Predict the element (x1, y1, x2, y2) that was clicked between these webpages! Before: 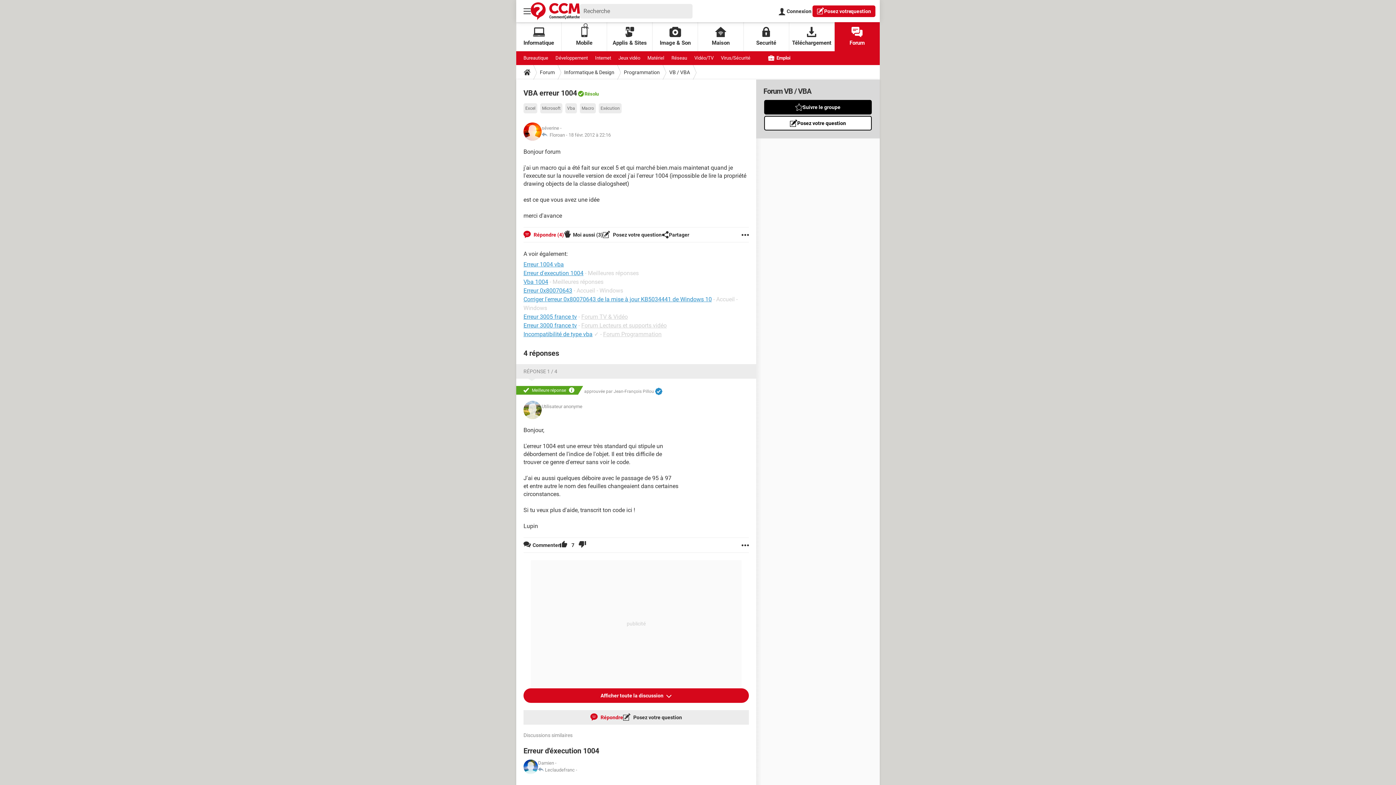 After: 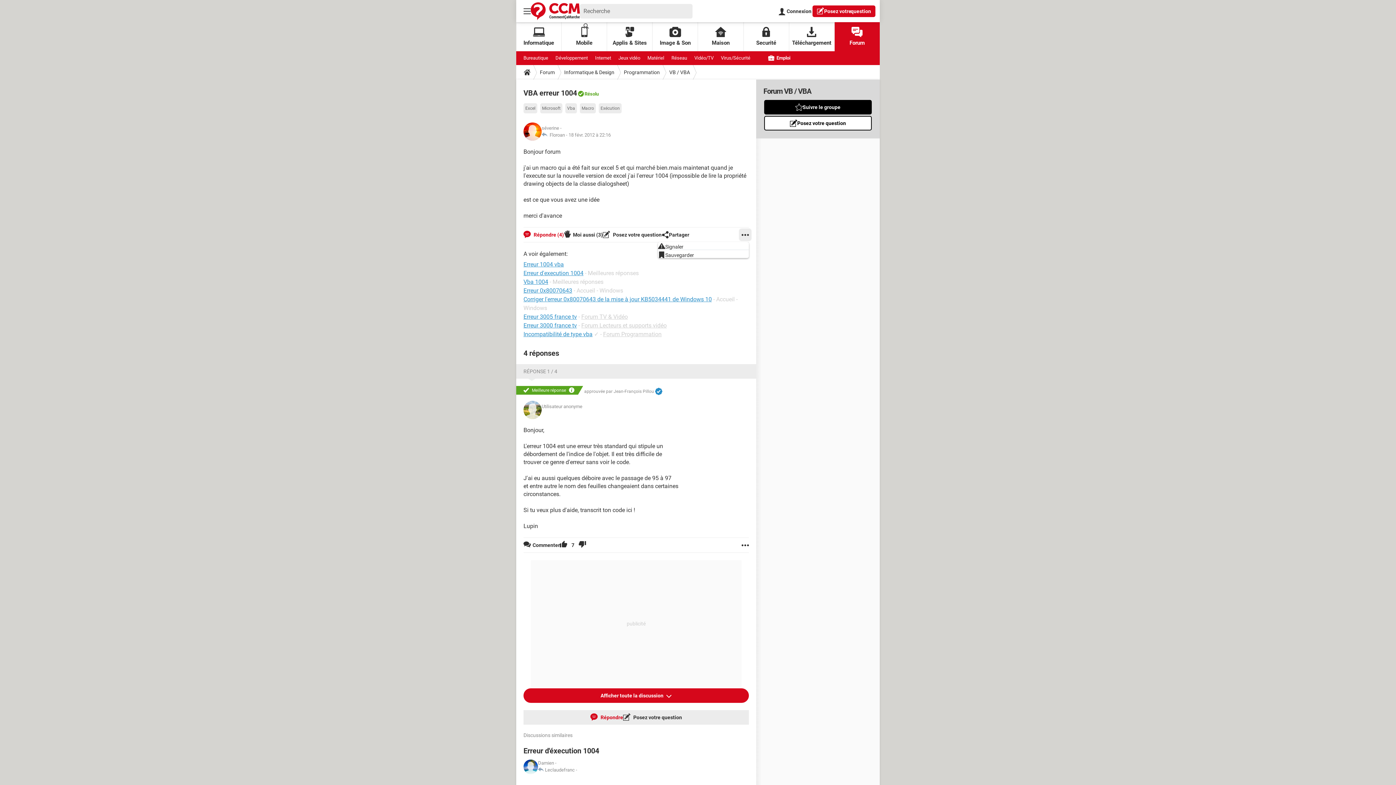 Action: bbox: (741, 227, 749, 242)